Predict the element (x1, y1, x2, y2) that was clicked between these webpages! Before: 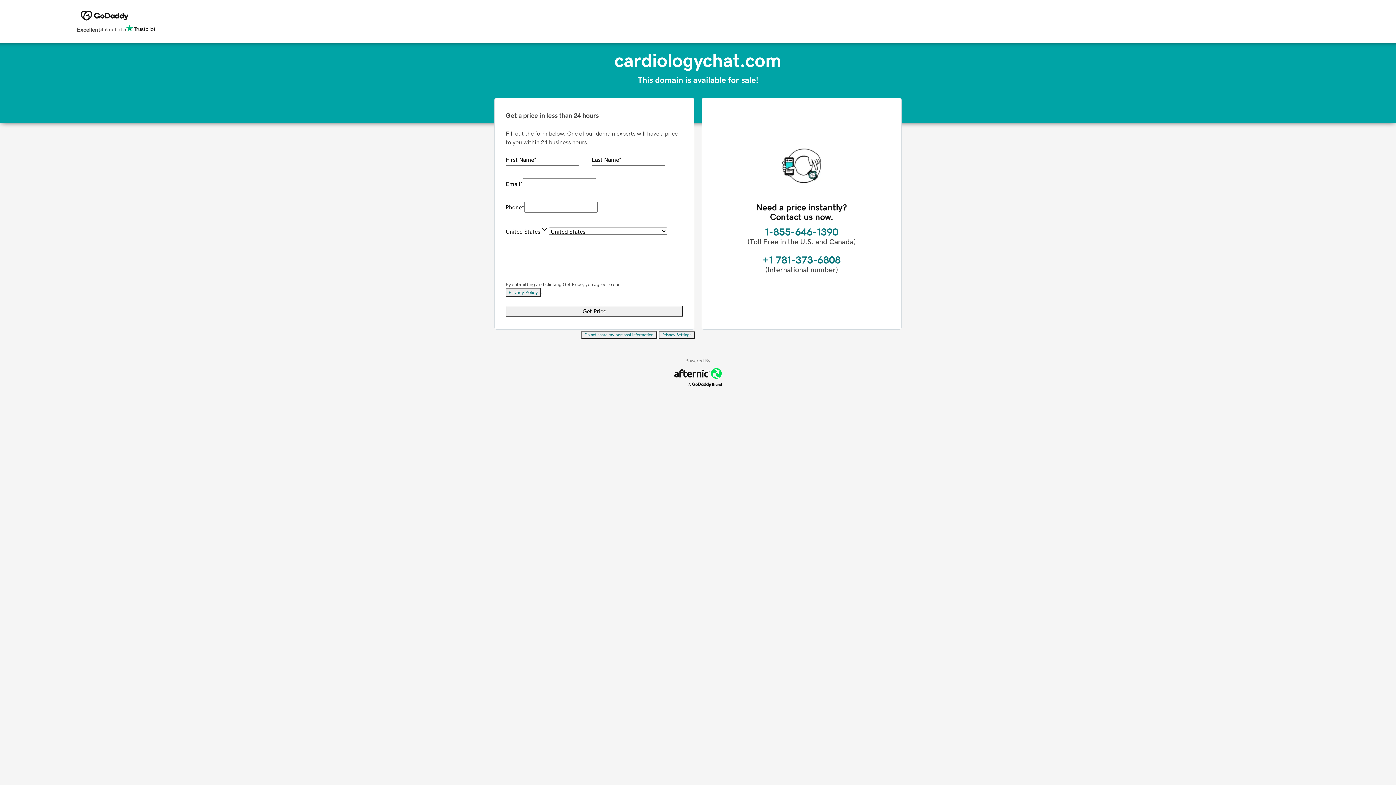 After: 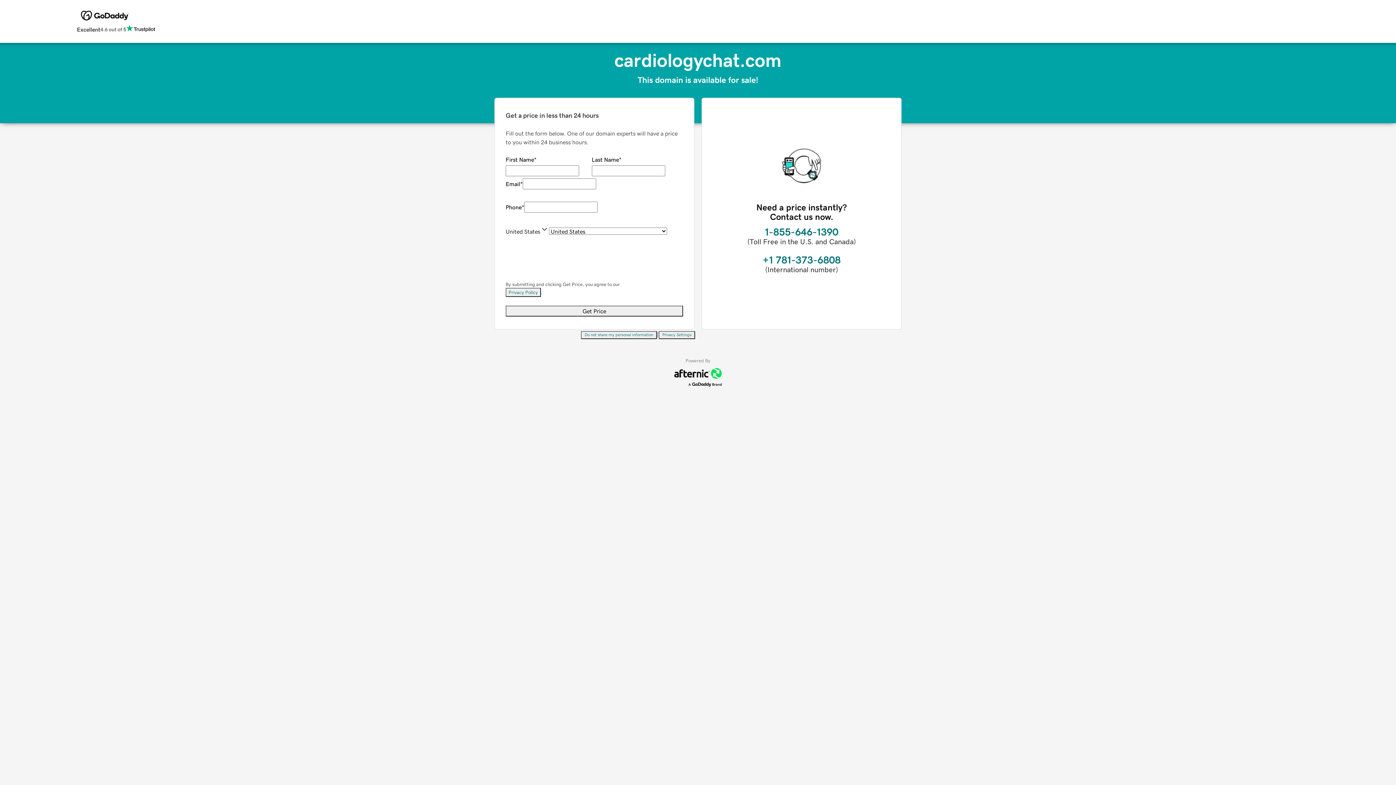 Action: bbox: (505, 288, 541, 297) label: Privacy Policy